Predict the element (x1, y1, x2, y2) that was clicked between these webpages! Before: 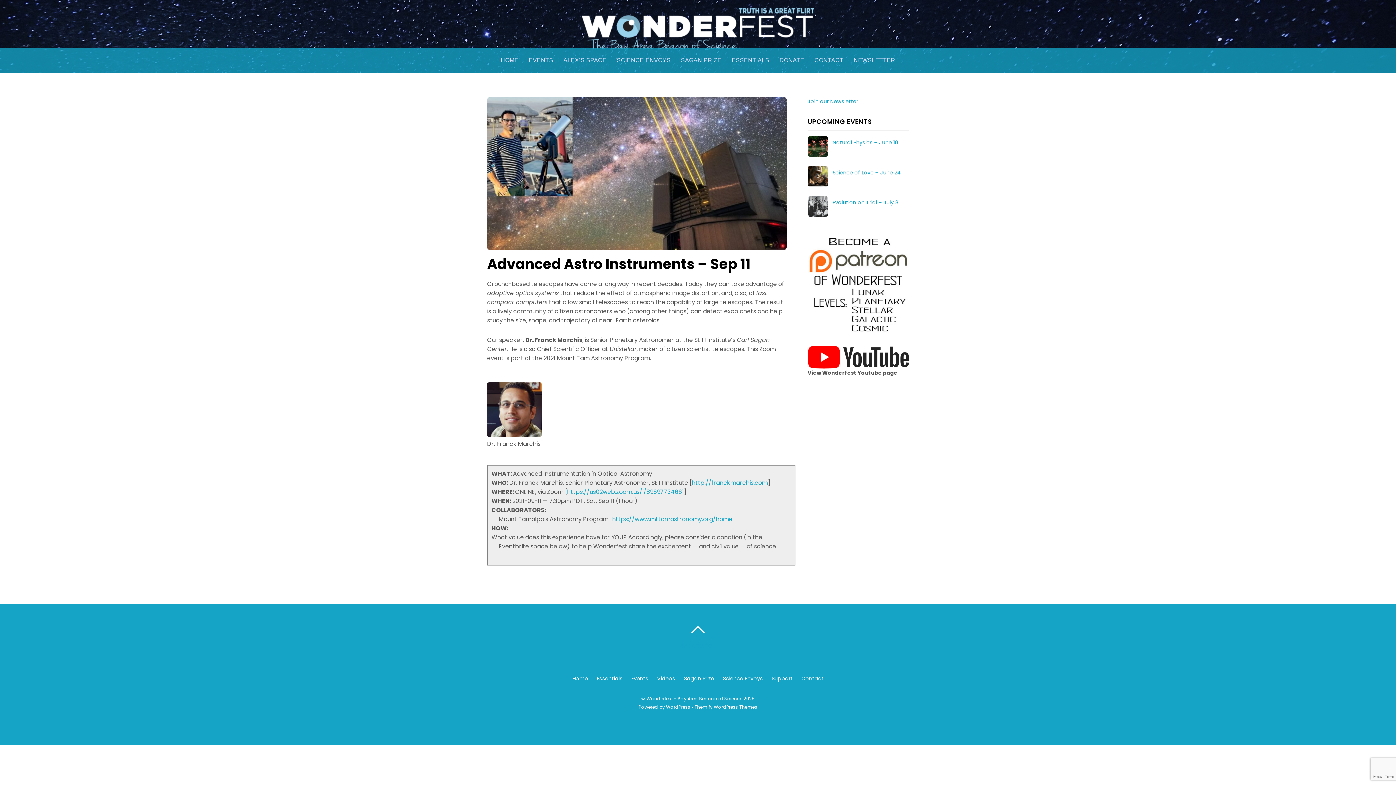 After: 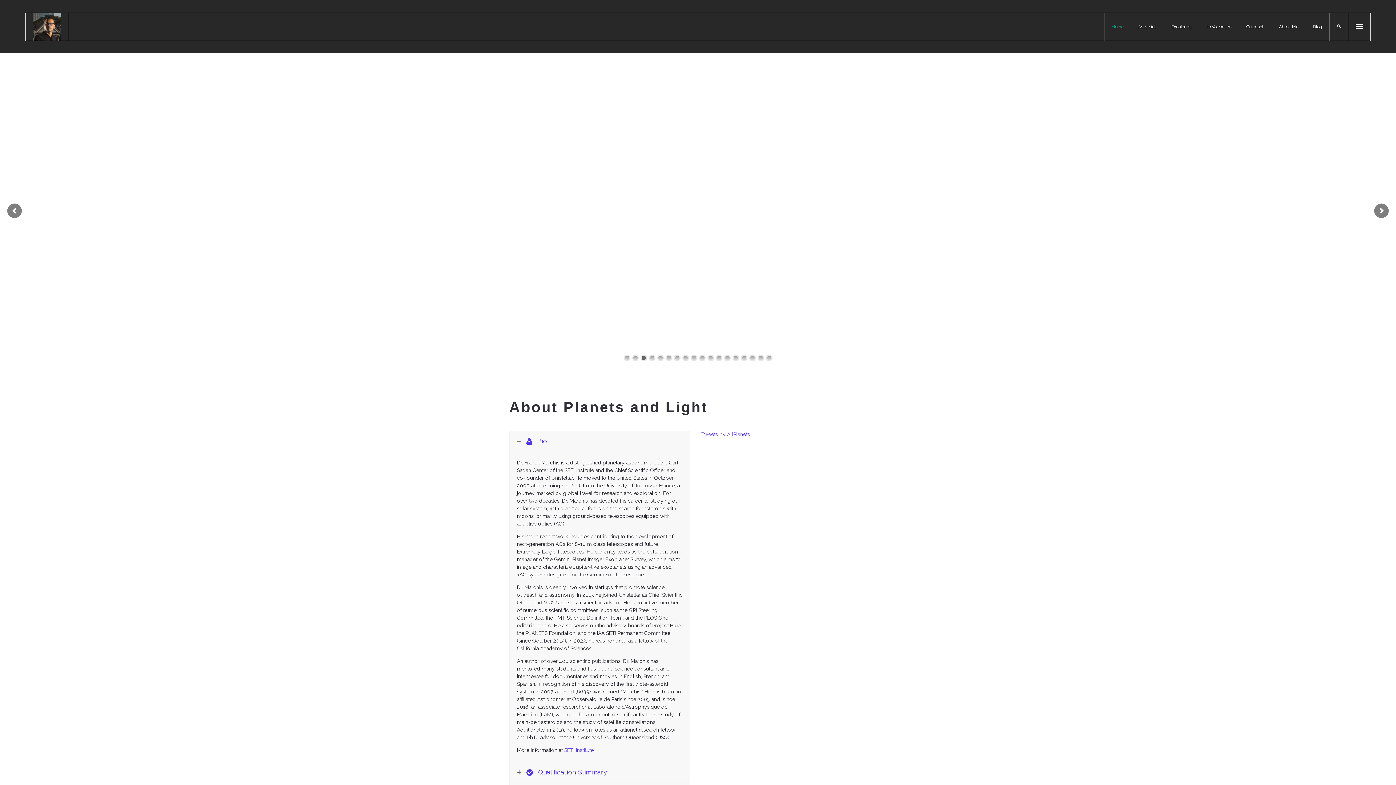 Action: label: http://franckmarchis.com bbox: (692, 478, 768, 487)